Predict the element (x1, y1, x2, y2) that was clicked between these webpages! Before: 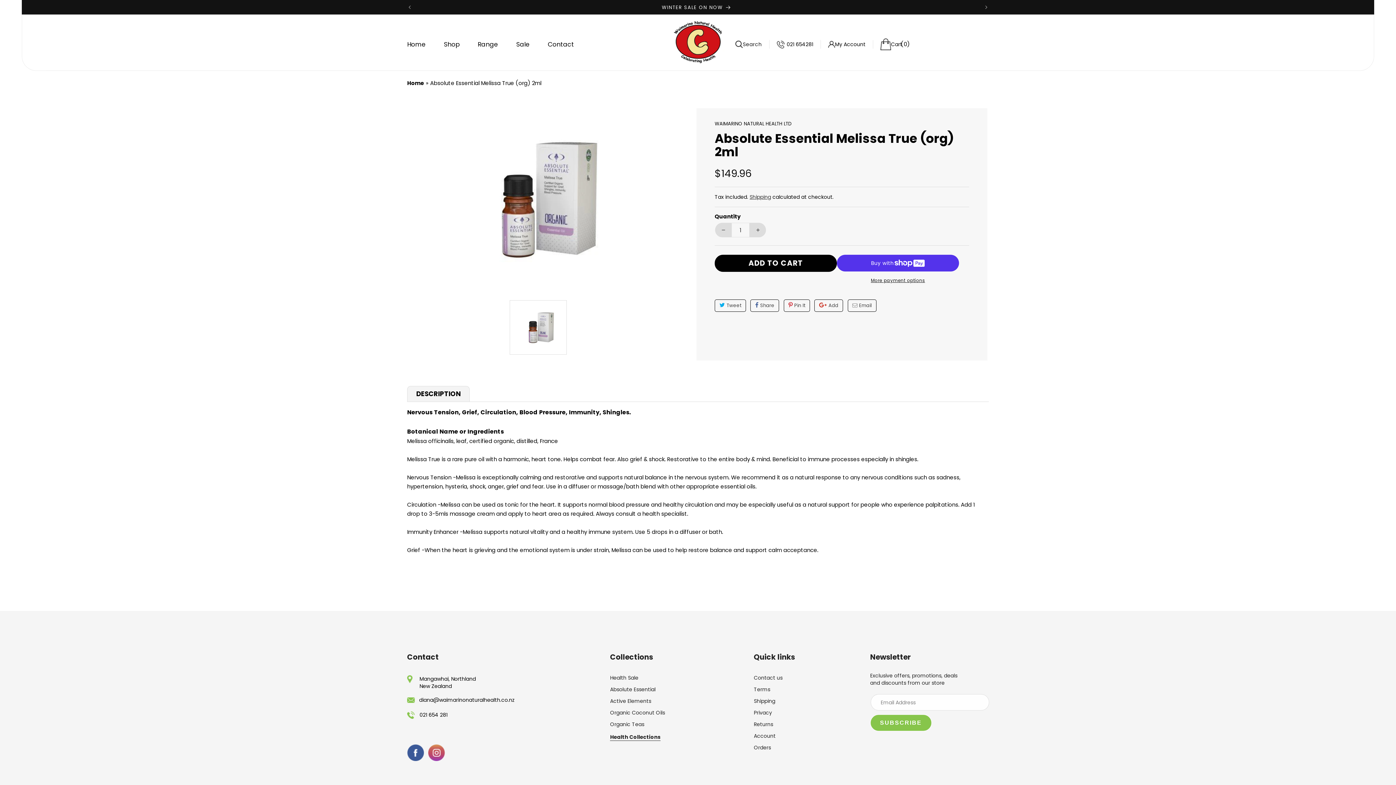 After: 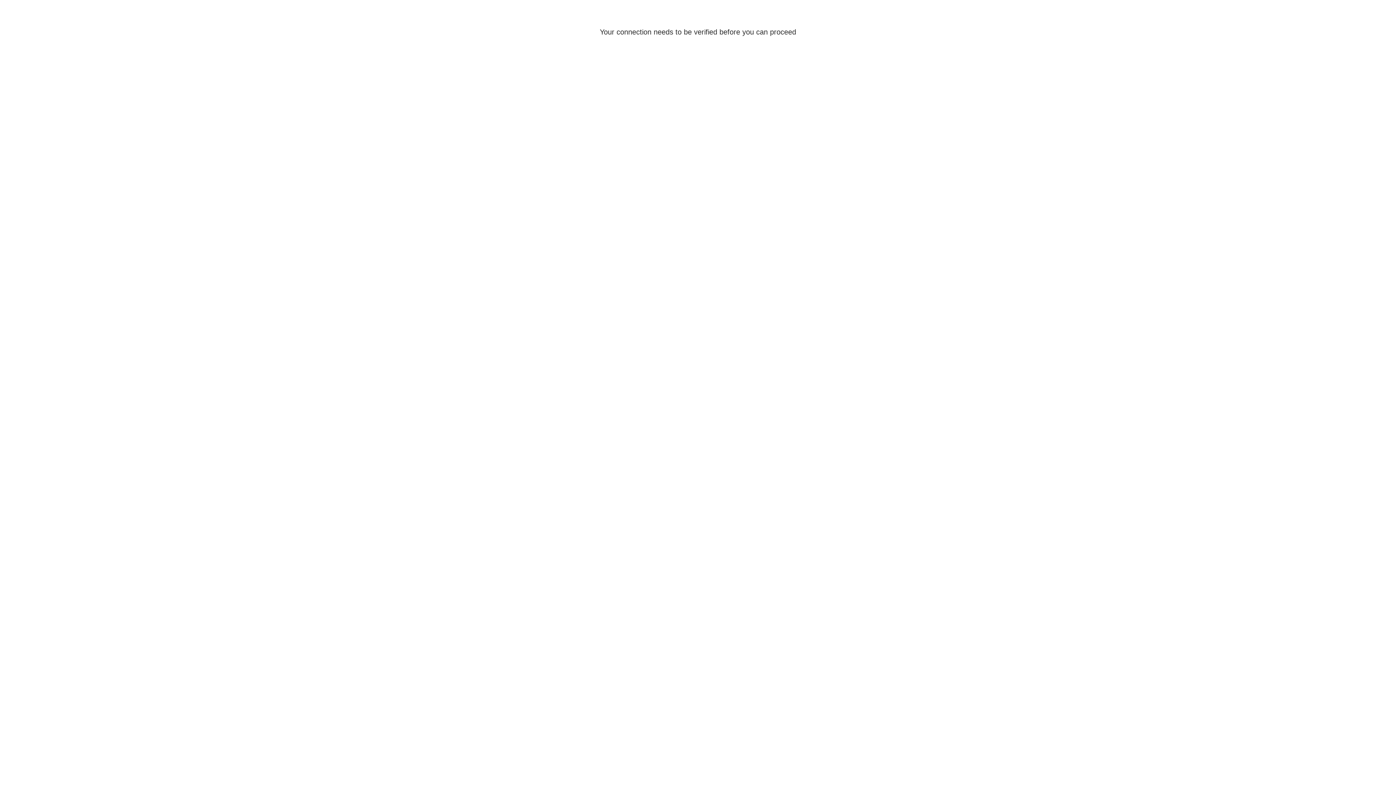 Action: bbox: (828, 40, 873, 48) label: My Account
Log in